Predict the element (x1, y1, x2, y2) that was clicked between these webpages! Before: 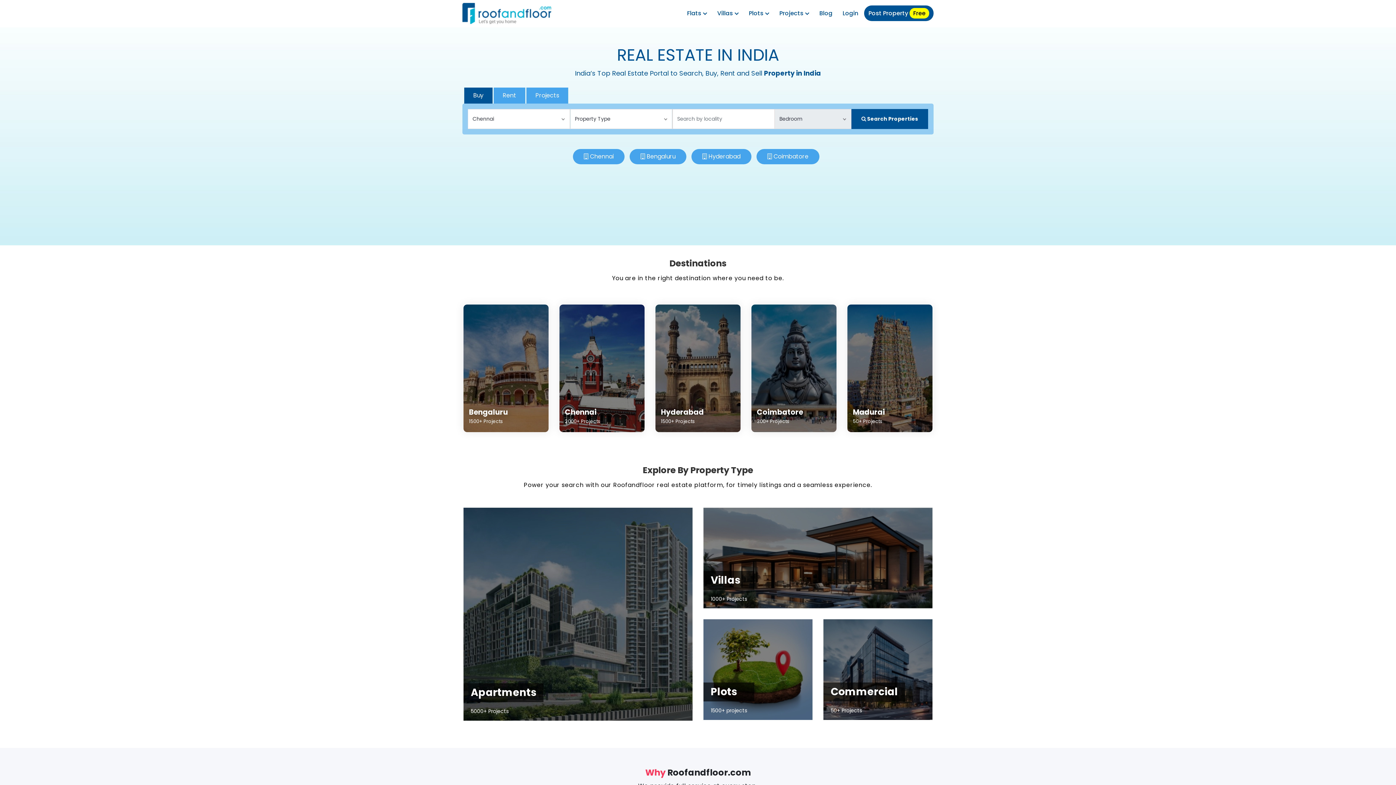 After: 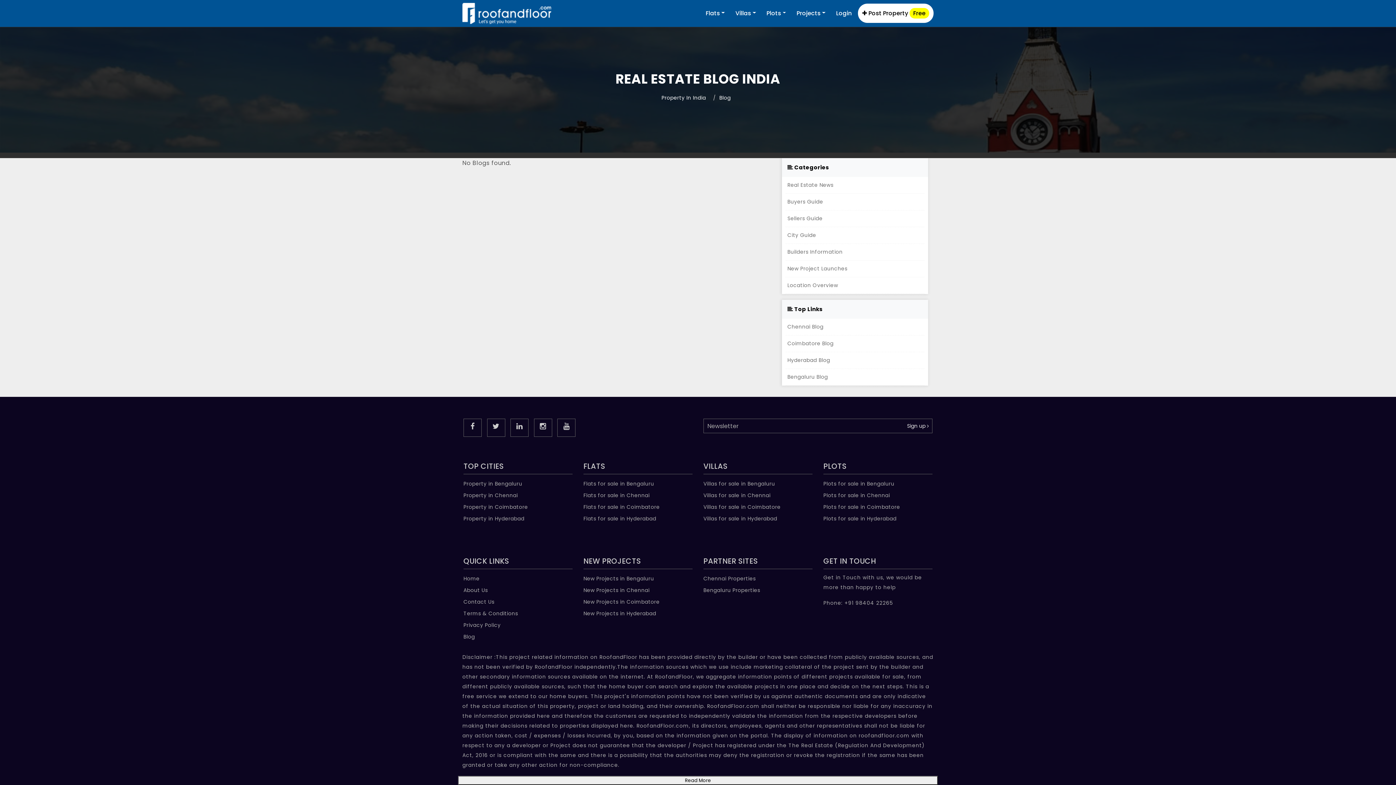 Action: bbox: (815, 5, 837, 21) label: Blog